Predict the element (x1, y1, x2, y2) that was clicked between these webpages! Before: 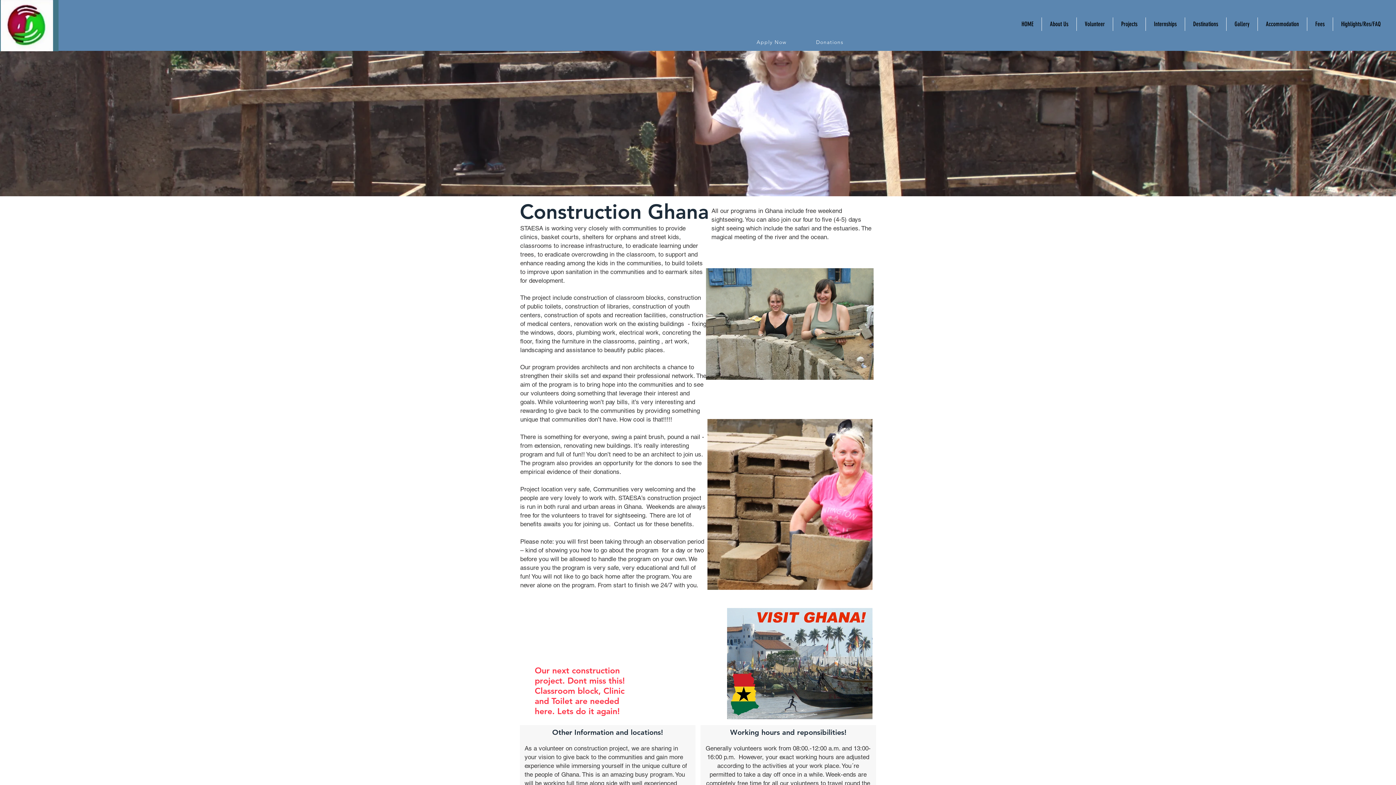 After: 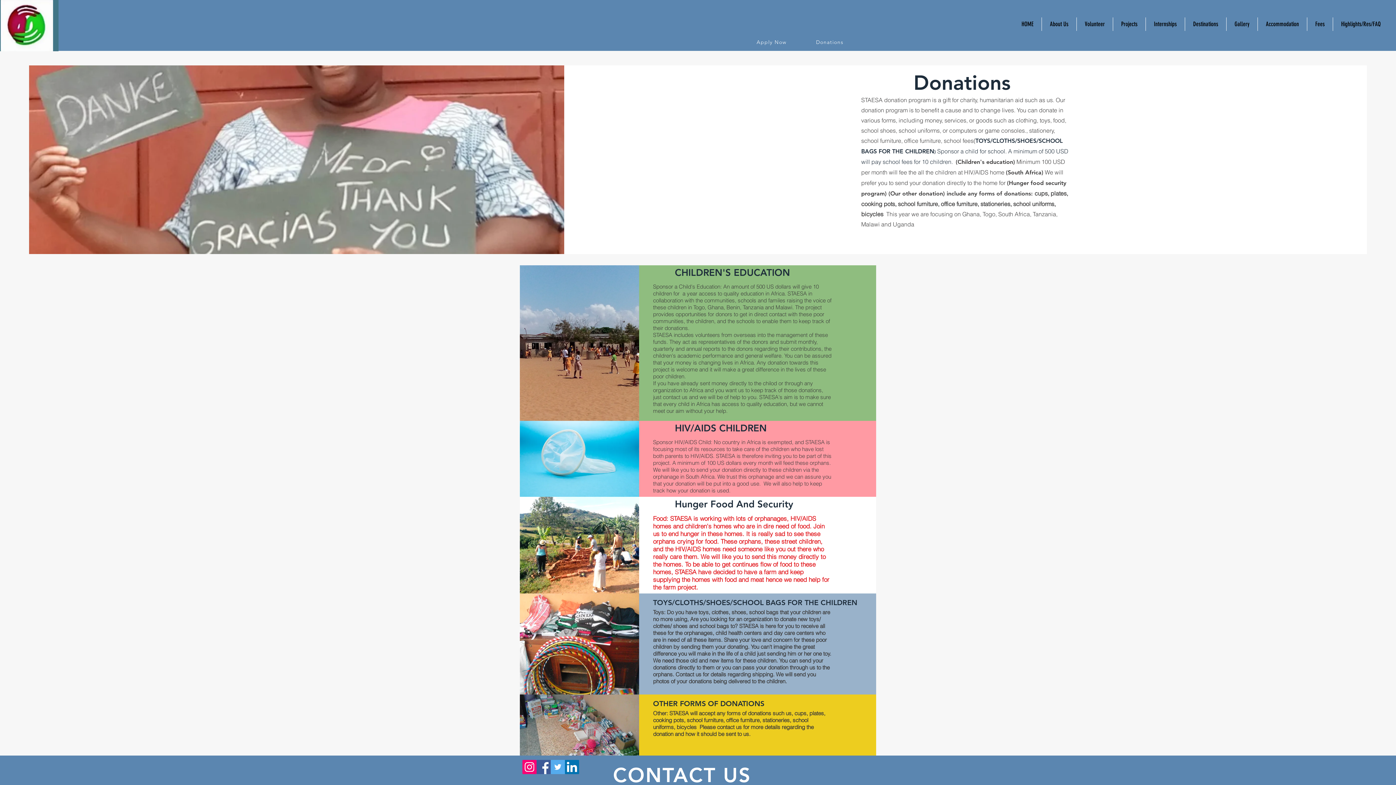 Action: bbox: (805, 34, 855, 49) label: Donations